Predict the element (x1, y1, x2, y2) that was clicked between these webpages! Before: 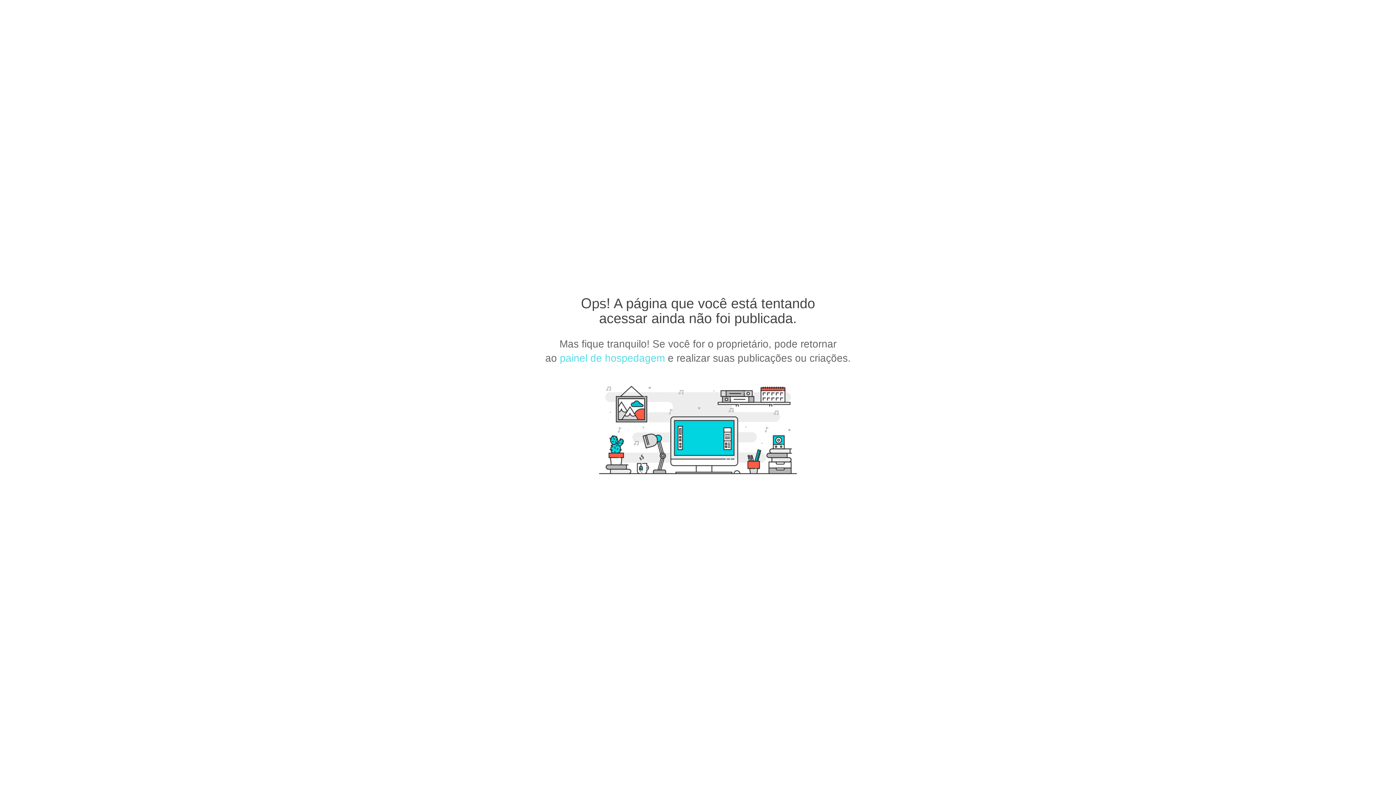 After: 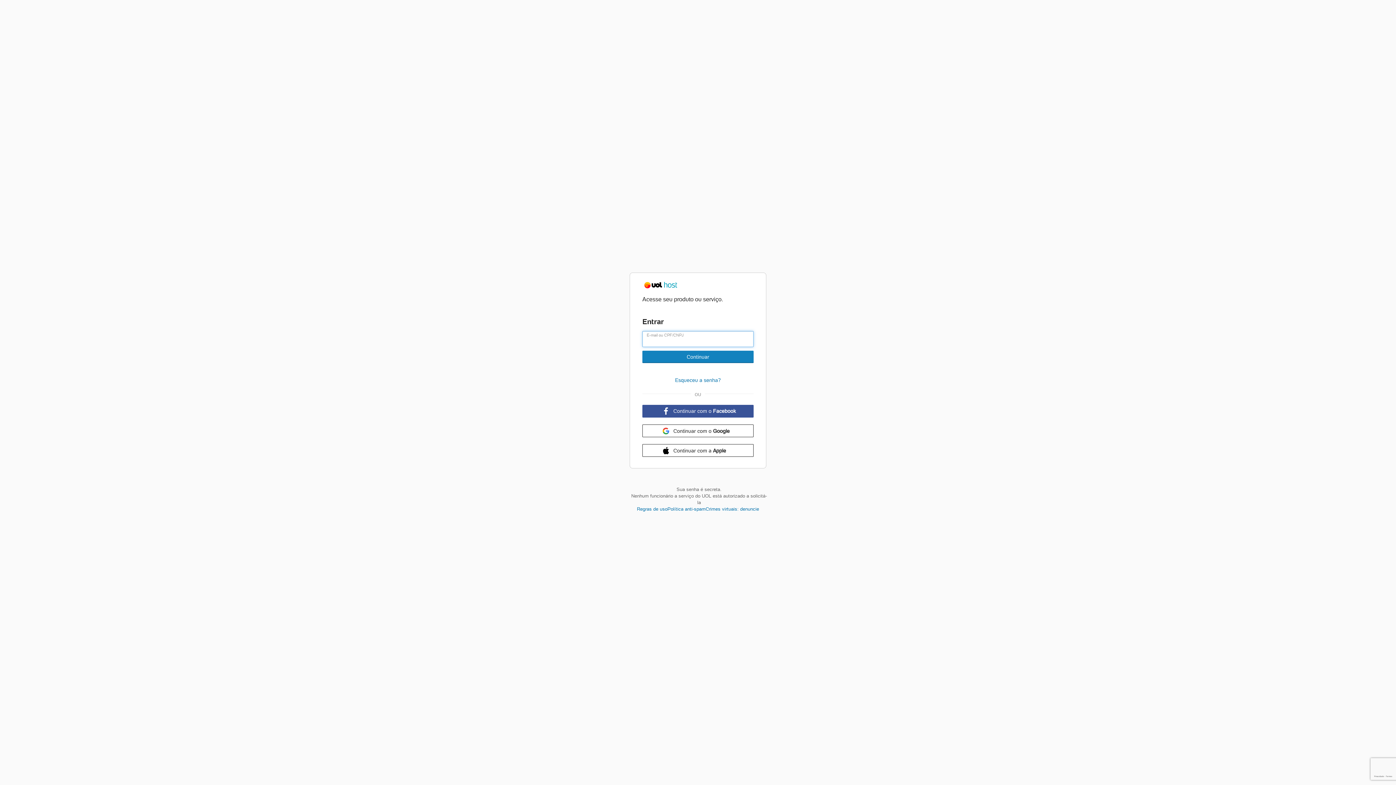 Action: label: painel de hospedagem bbox: (560, 352, 665, 364)